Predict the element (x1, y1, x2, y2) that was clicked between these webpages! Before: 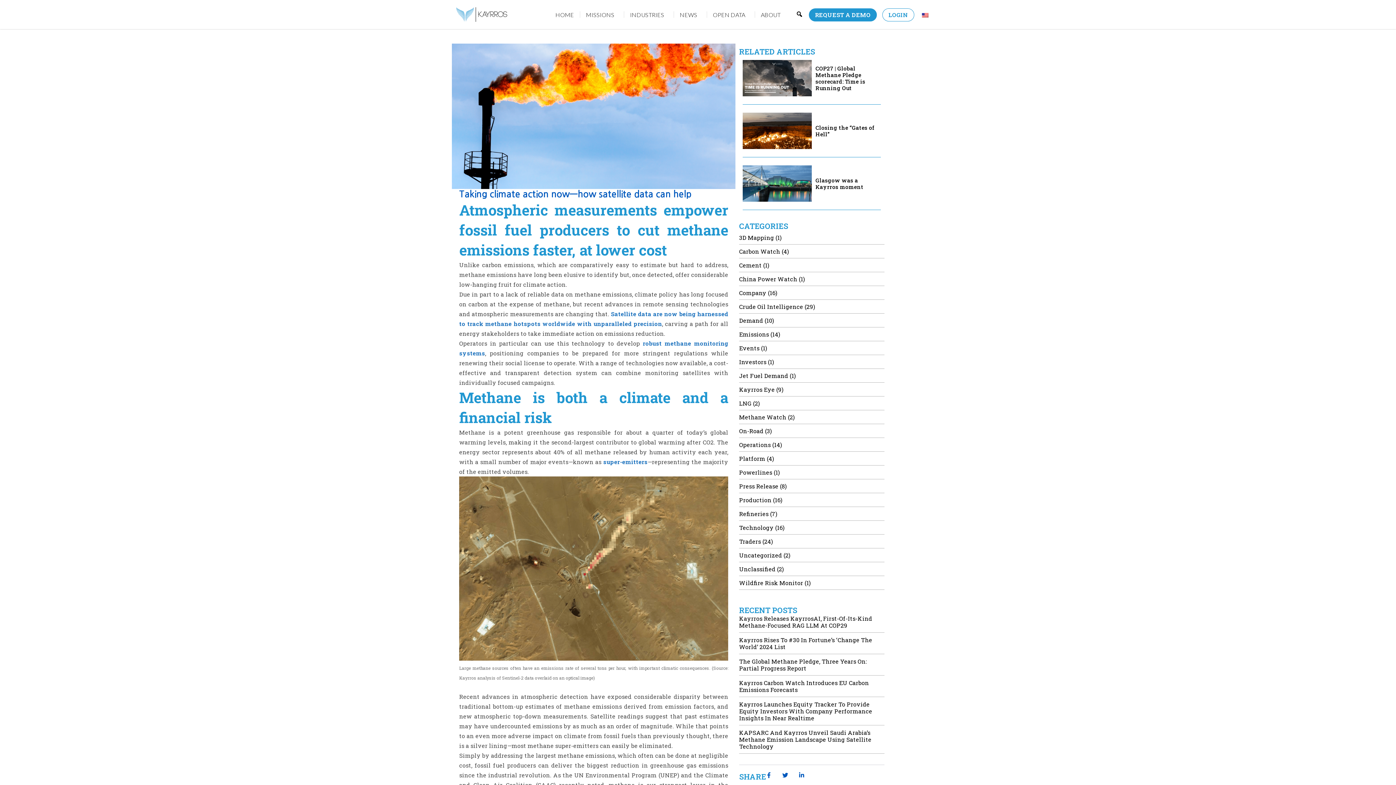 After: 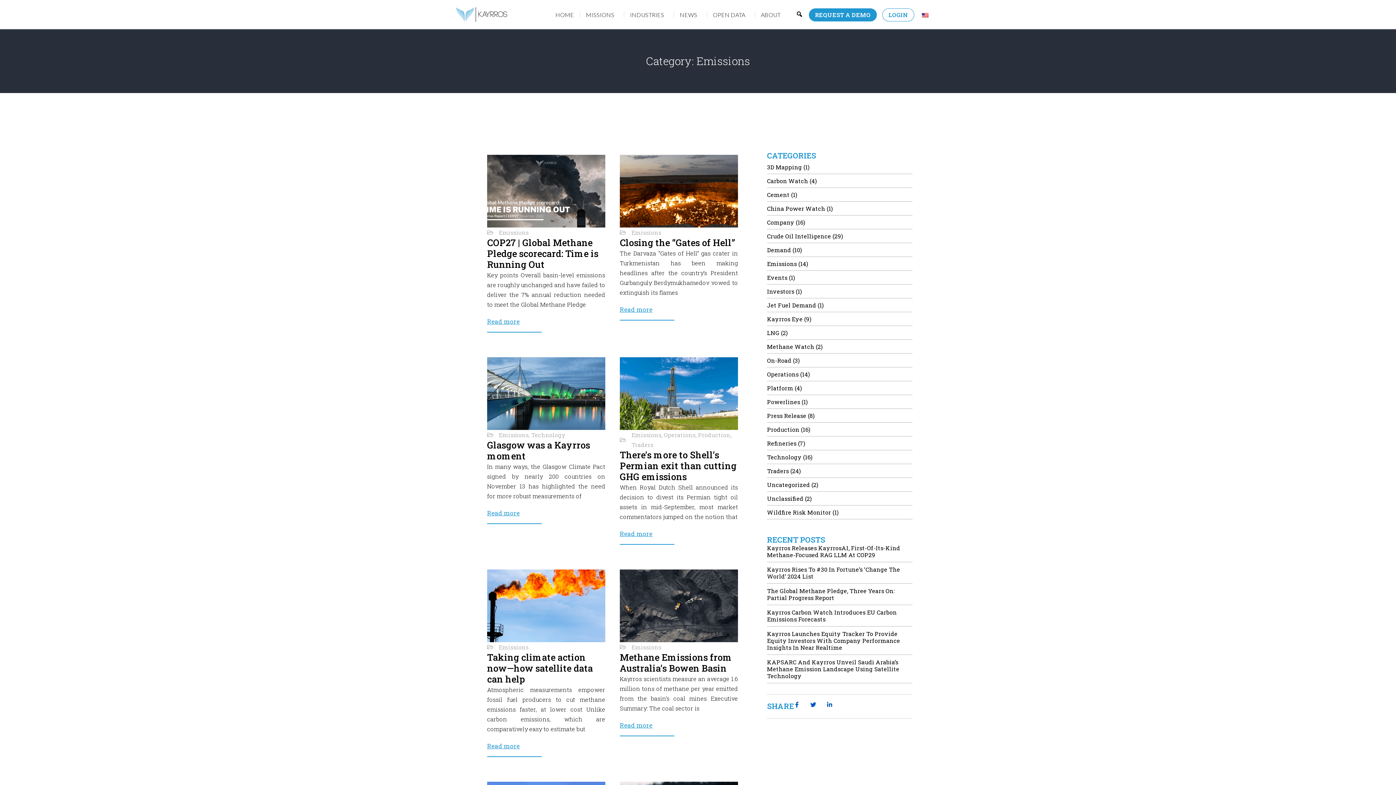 Action: bbox: (739, 330, 769, 338) label: Emissions